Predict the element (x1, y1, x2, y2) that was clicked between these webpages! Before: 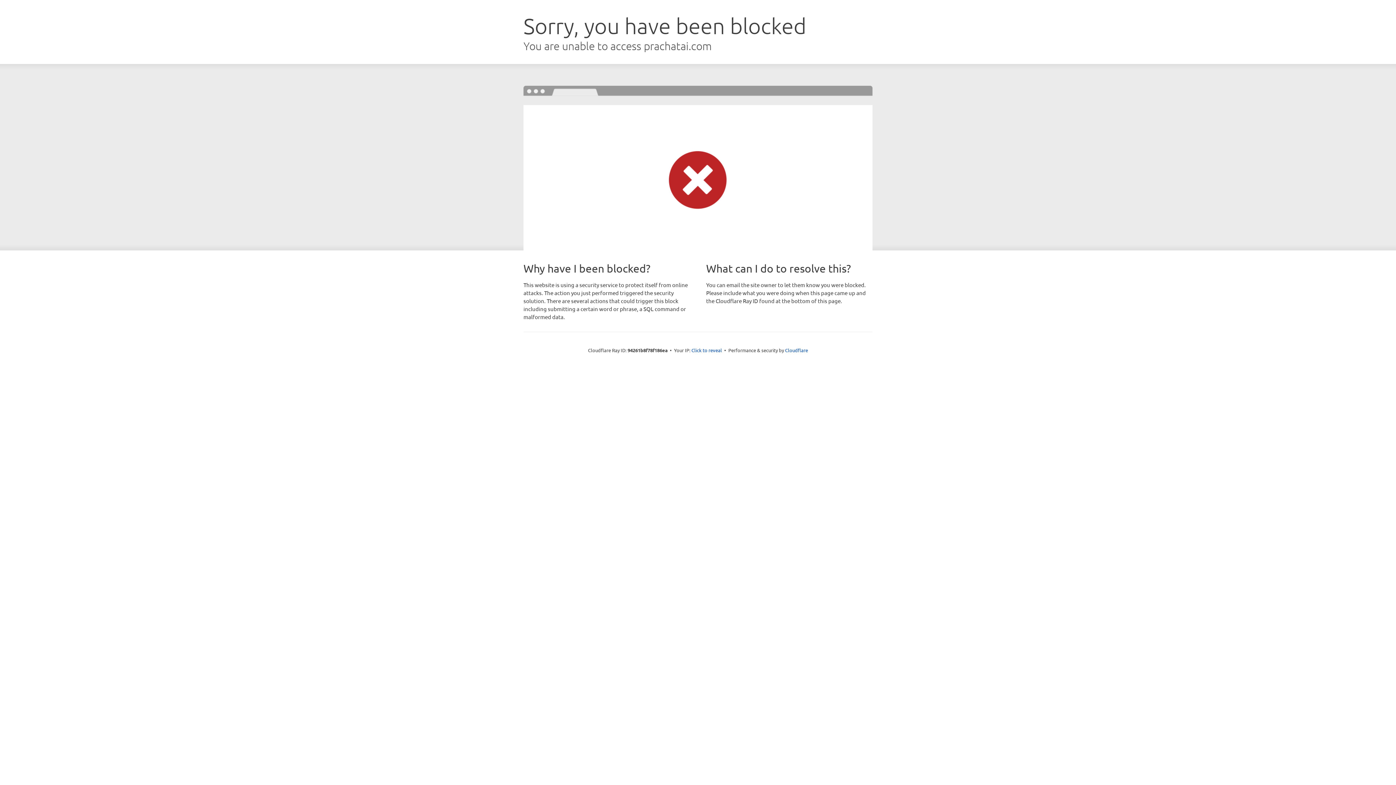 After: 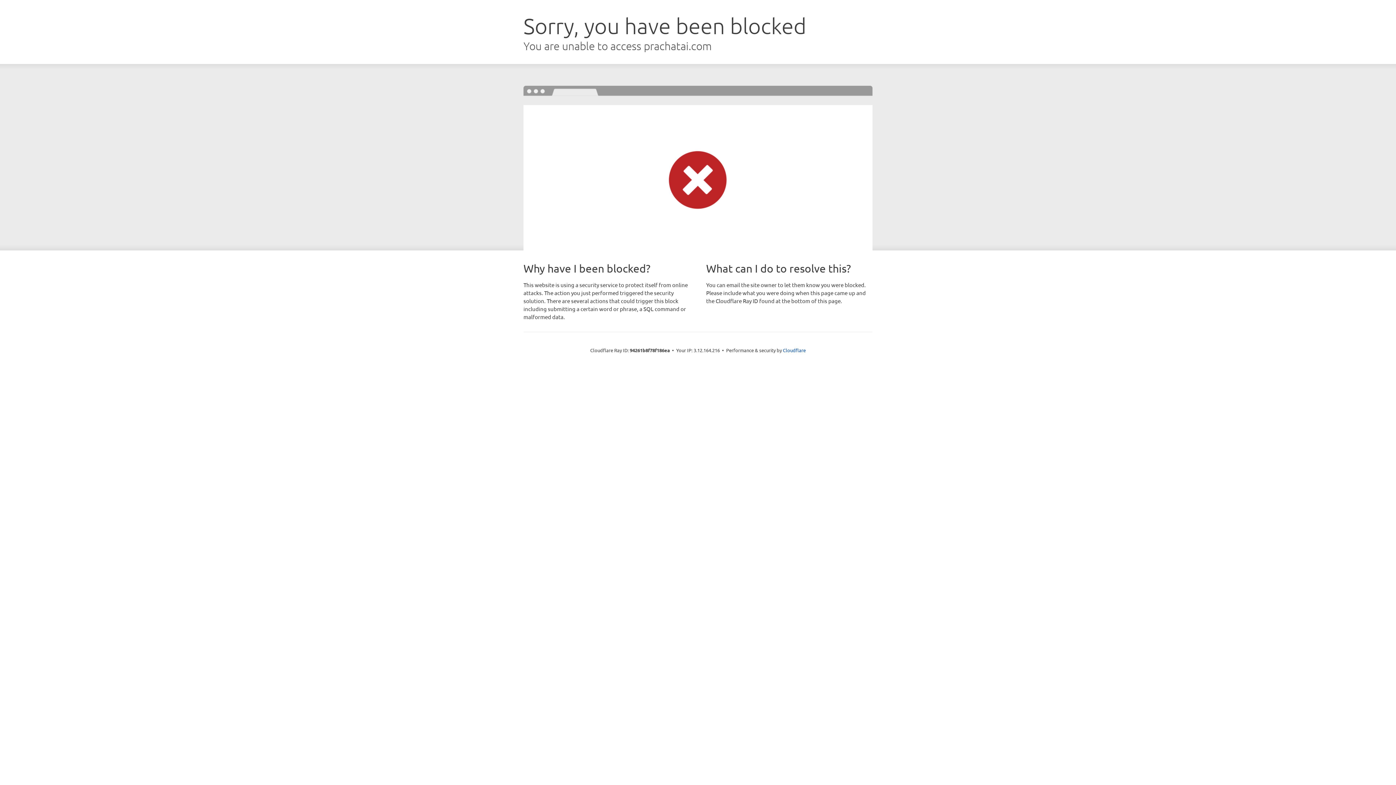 Action: bbox: (691, 346, 722, 353) label: Click to reveal